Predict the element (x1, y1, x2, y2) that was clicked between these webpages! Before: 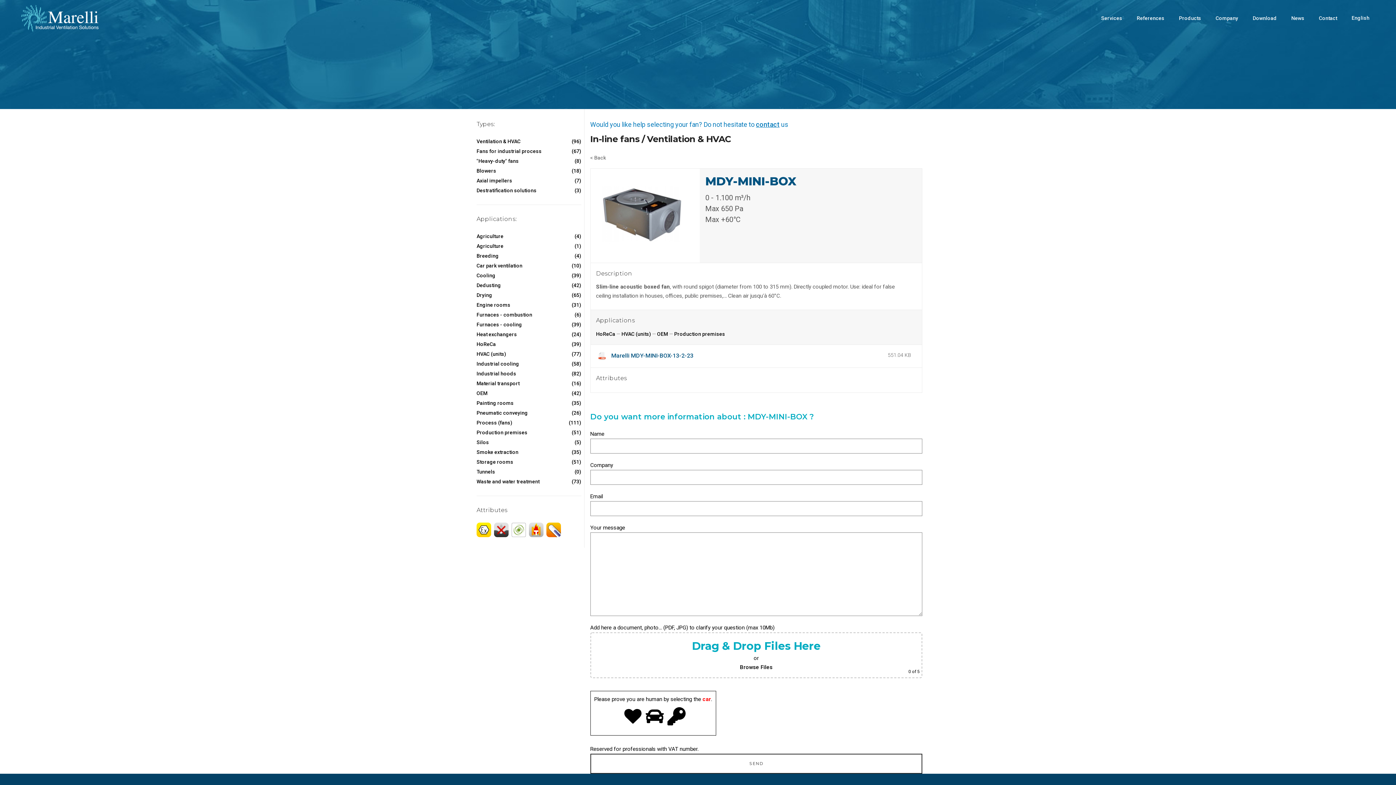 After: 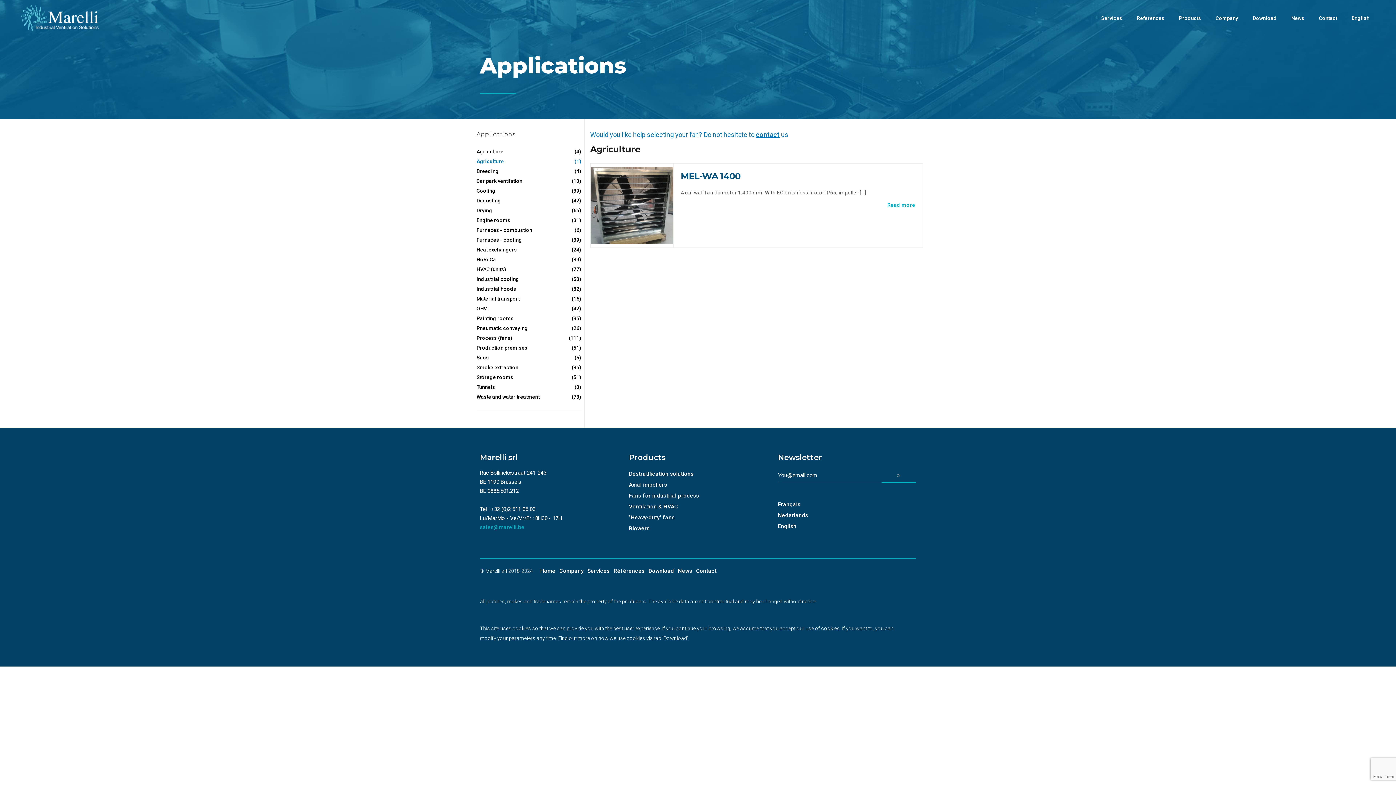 Action: bbox: (476, 238, 503, 254) label: Agriculture
(1)